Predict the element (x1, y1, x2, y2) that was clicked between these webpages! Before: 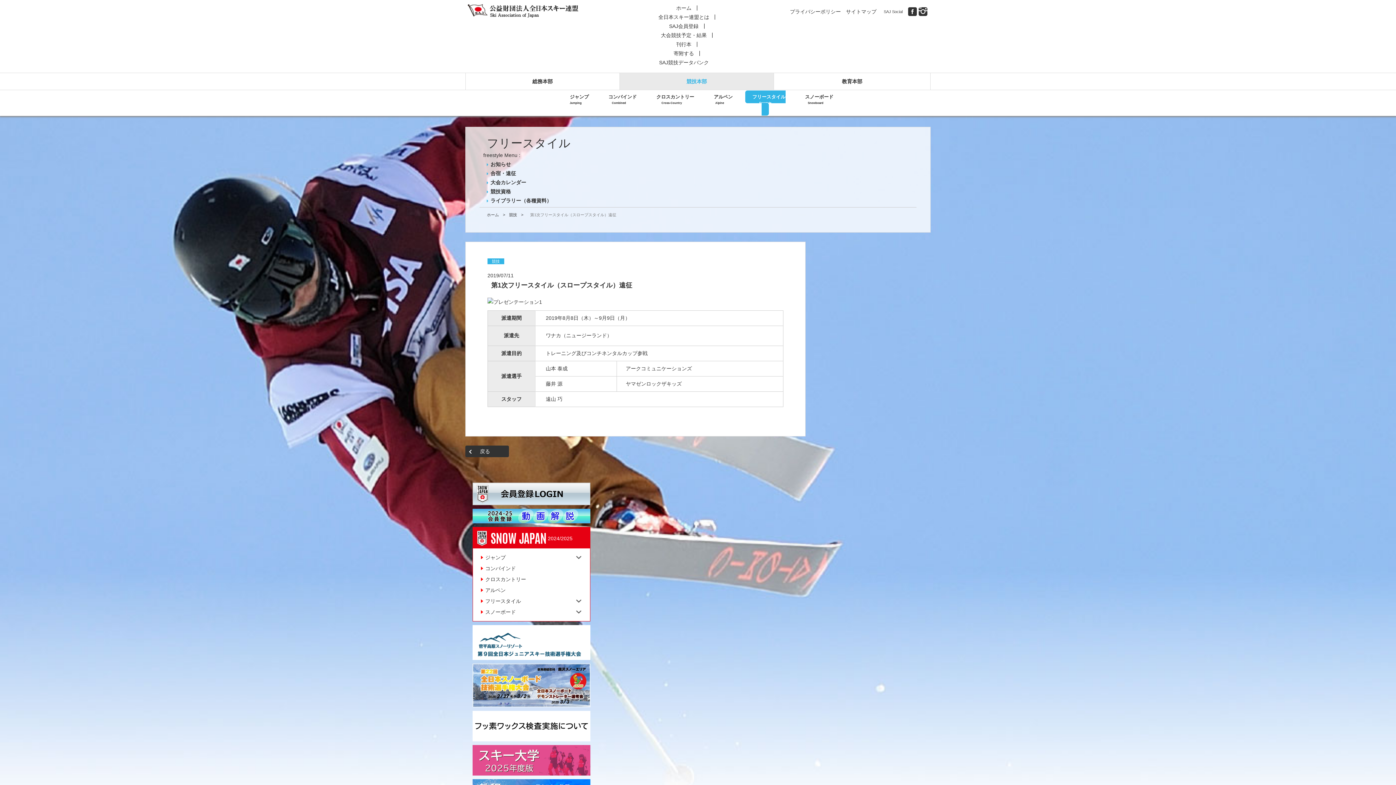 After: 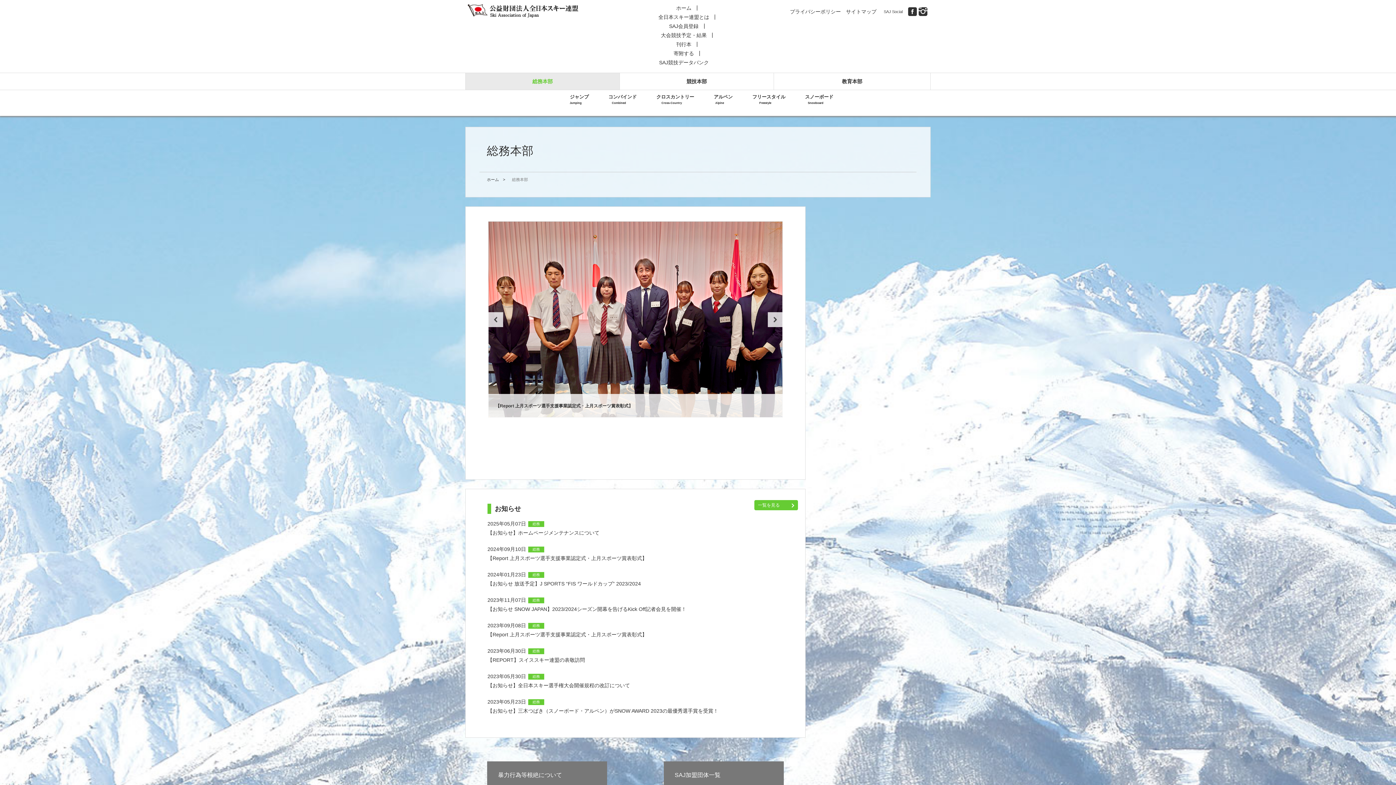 Action: label: 総務本部 bbox: (465, 73, 619, 89)